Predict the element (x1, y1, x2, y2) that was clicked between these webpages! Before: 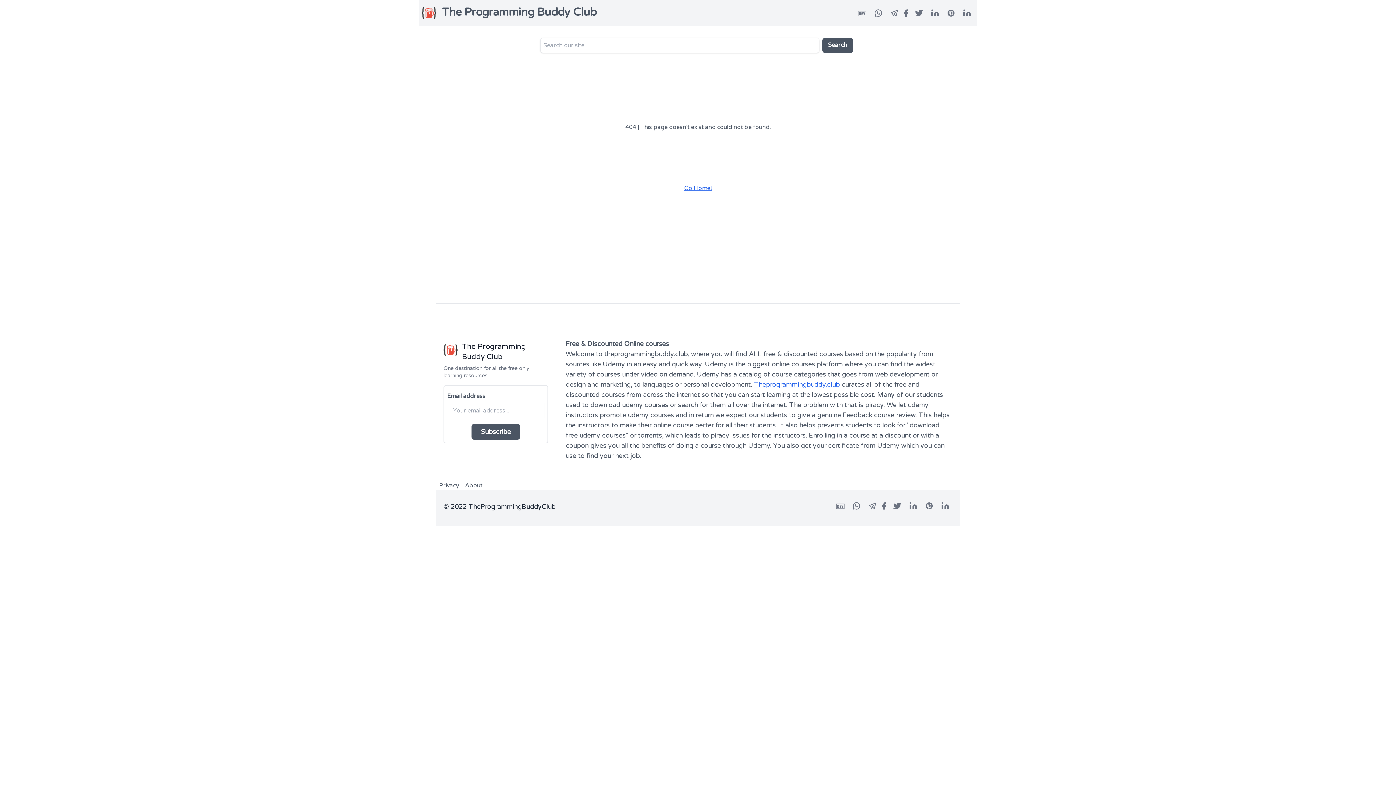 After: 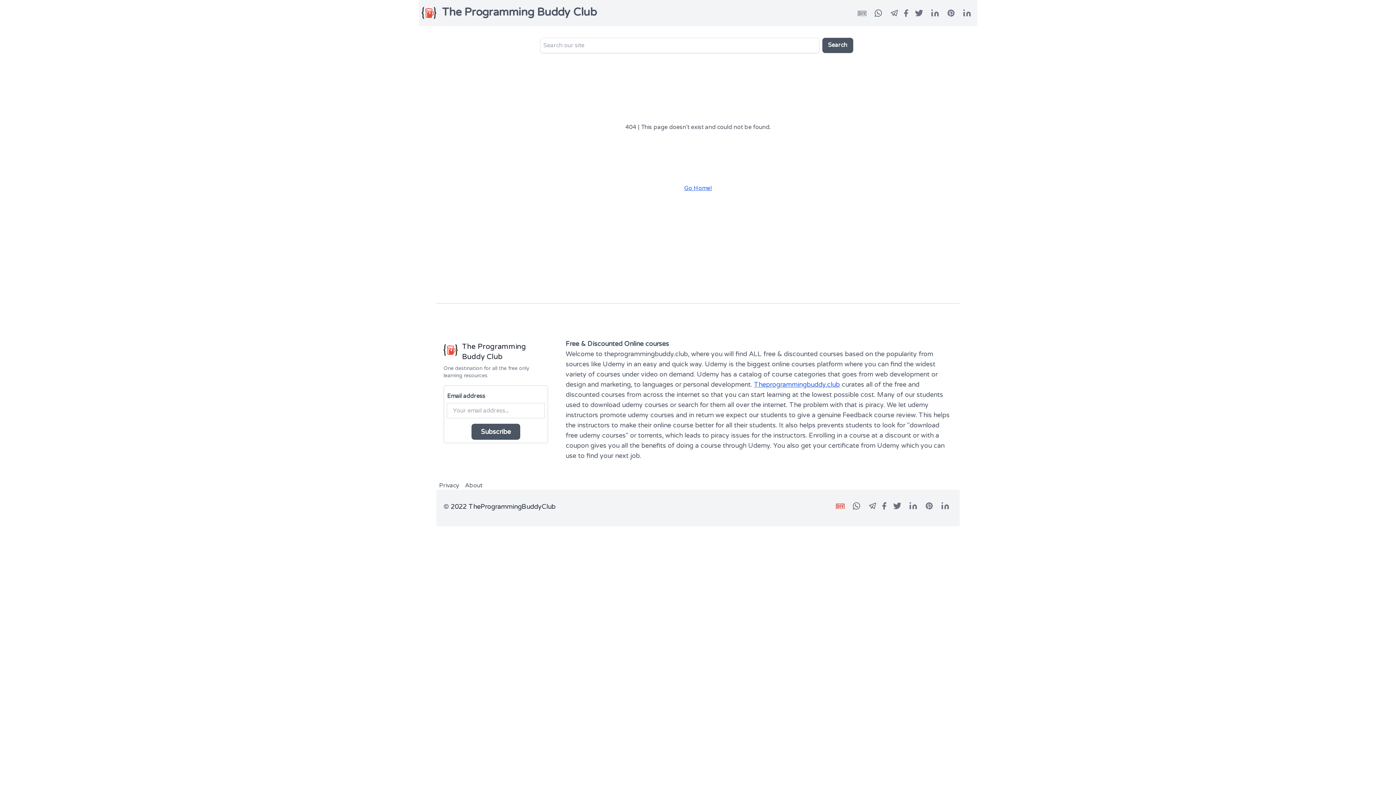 Action: bbox: (833, 501, 845, 514)